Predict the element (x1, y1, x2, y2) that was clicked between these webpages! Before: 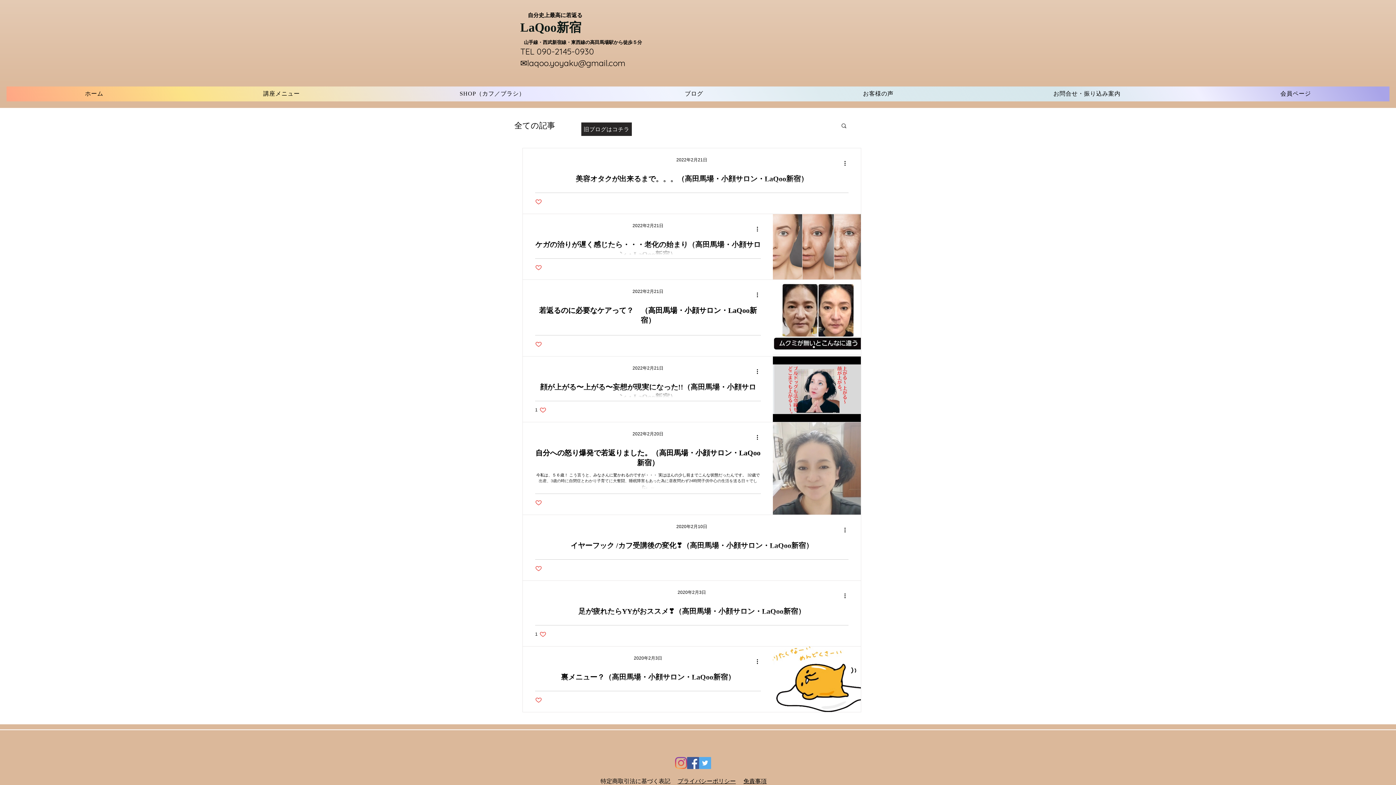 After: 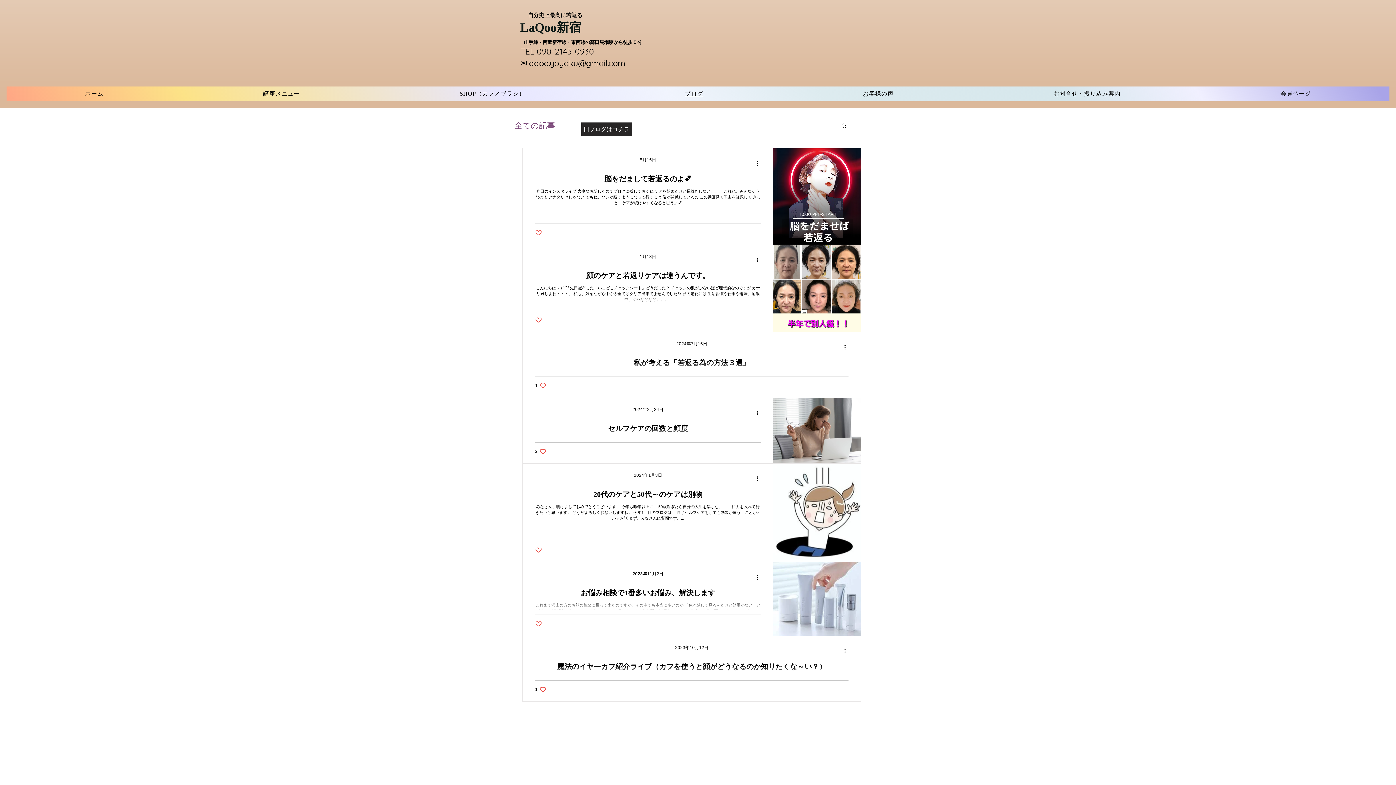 Action: bbox: (606, 86, 781, 101) label: ブログ